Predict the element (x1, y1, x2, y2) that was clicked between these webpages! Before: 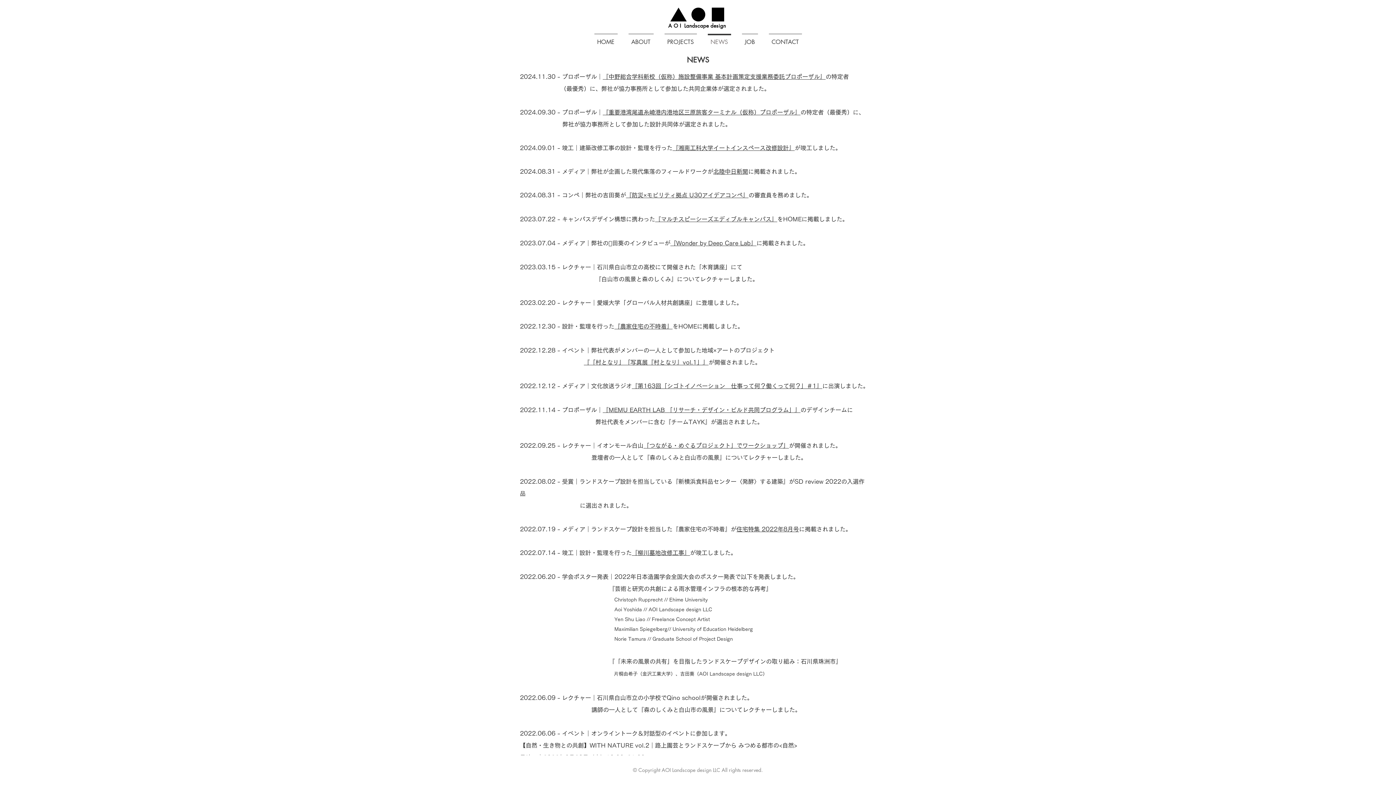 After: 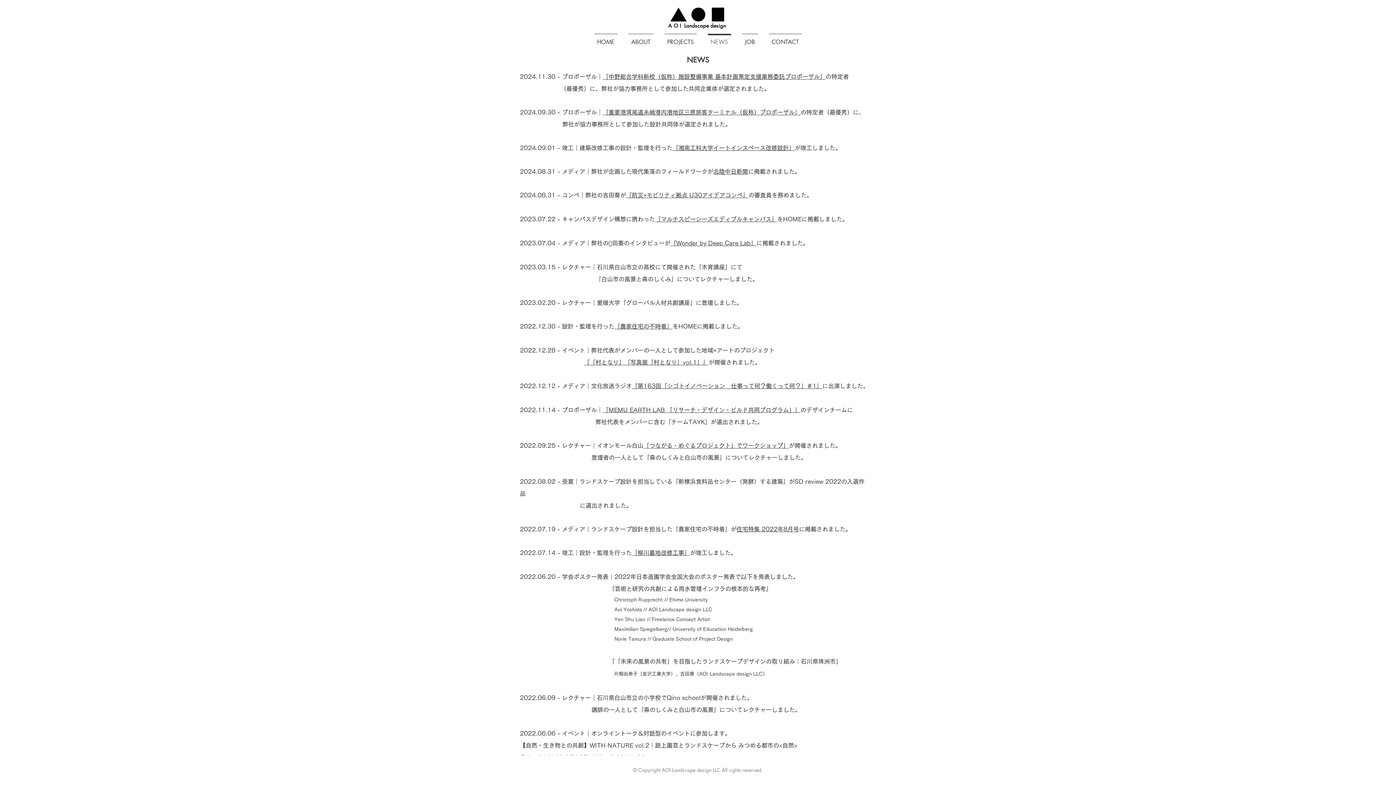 Action: bbox: (602, 73, 825, 79) label: 『中野総合学科新校（仮称）施設整備事業 基本計画策定支援業務委託プロポーザル』